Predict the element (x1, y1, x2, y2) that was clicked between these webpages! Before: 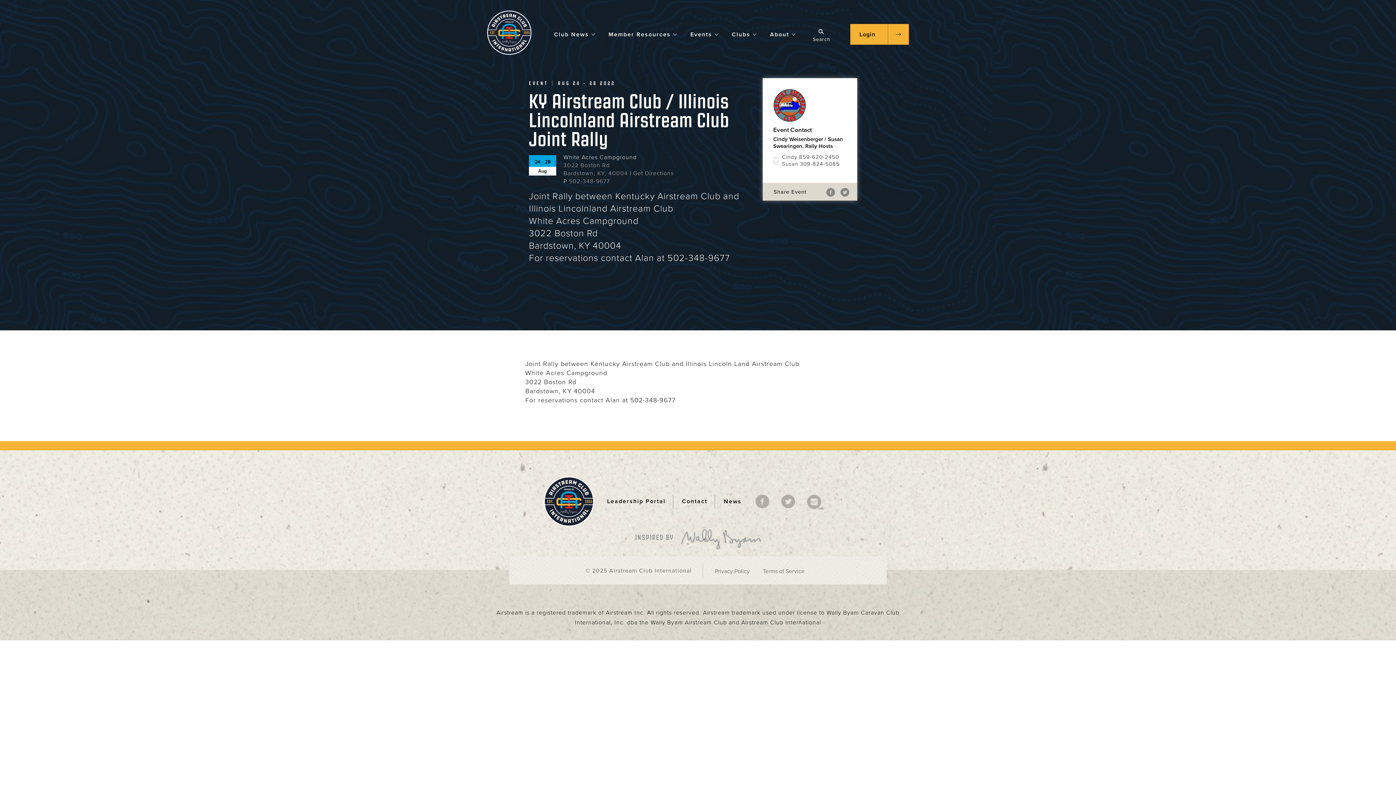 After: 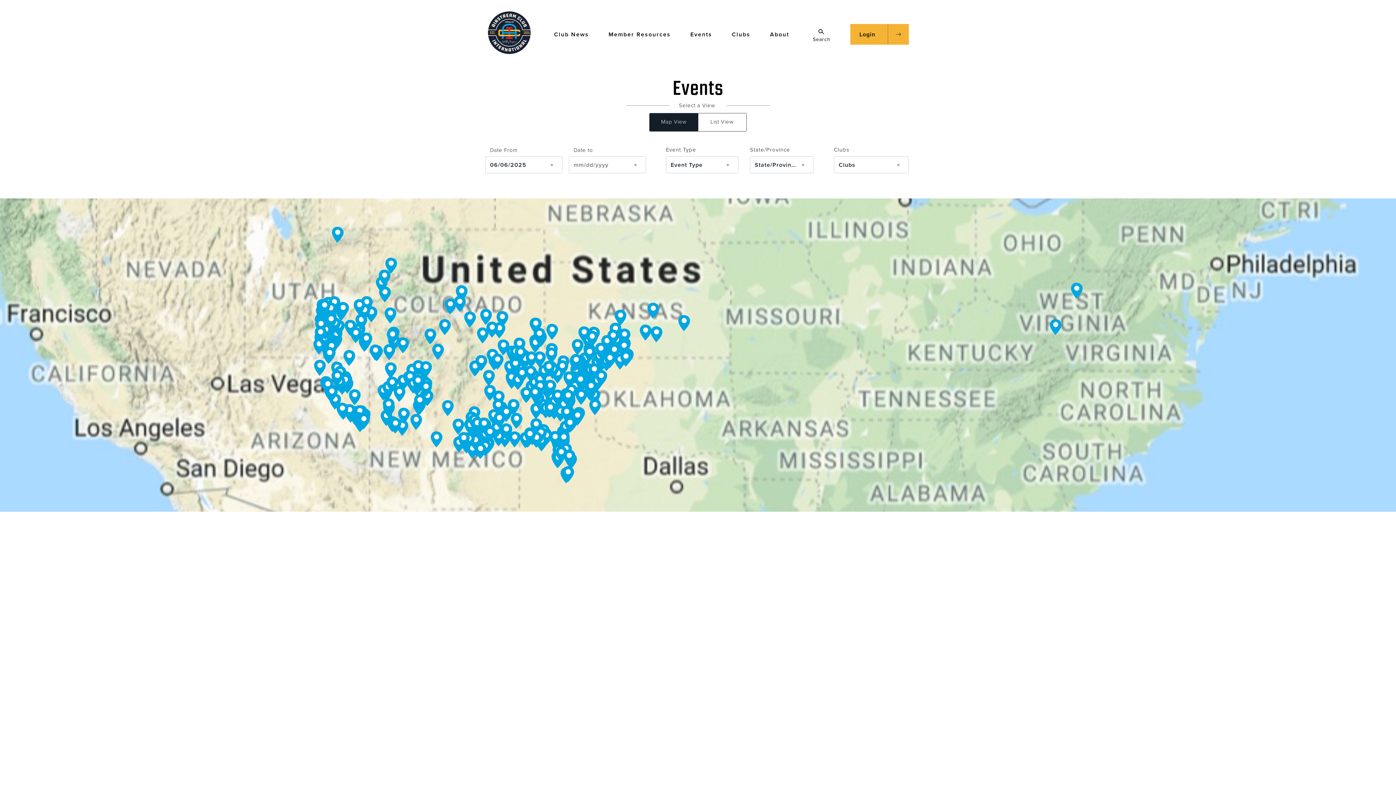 Action: label: Events bbox: (683, 27, 719, 40)